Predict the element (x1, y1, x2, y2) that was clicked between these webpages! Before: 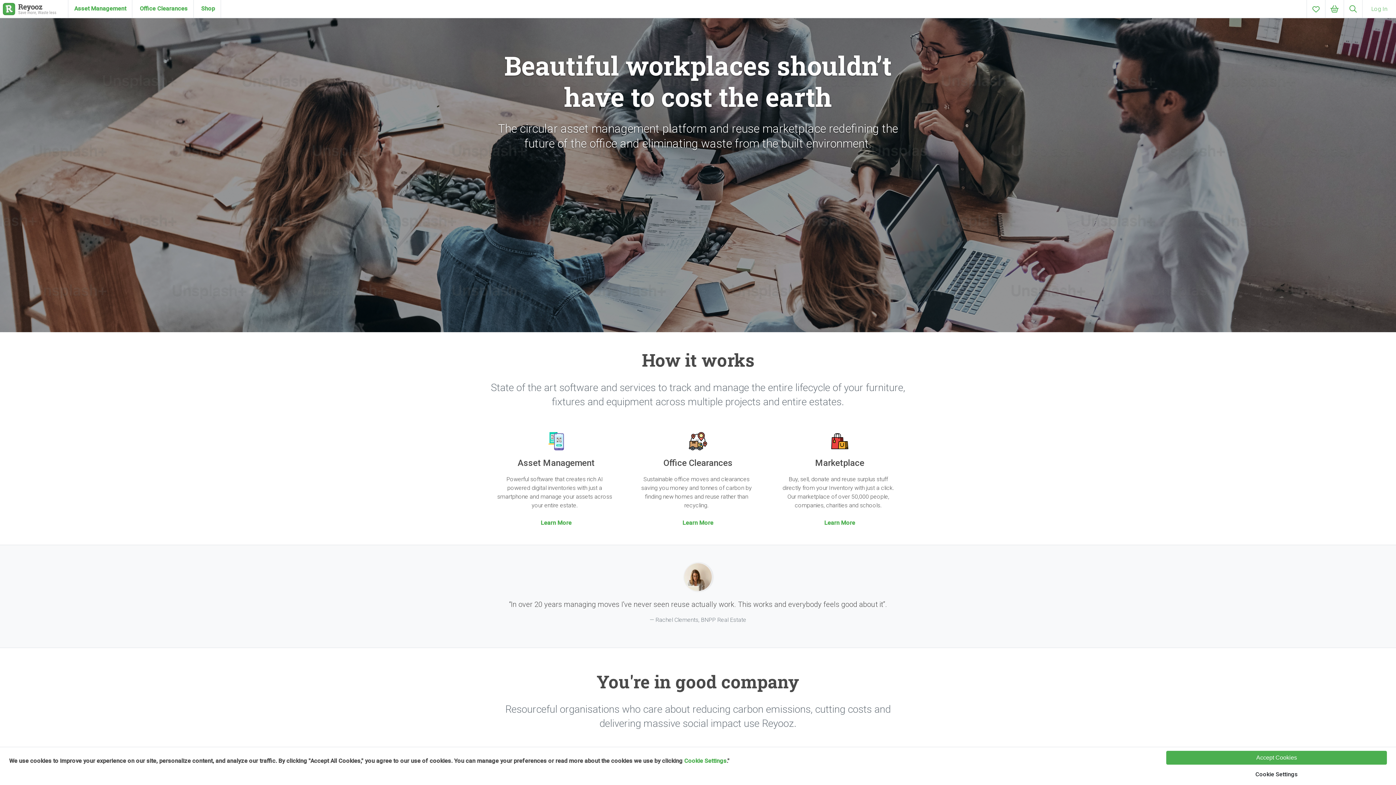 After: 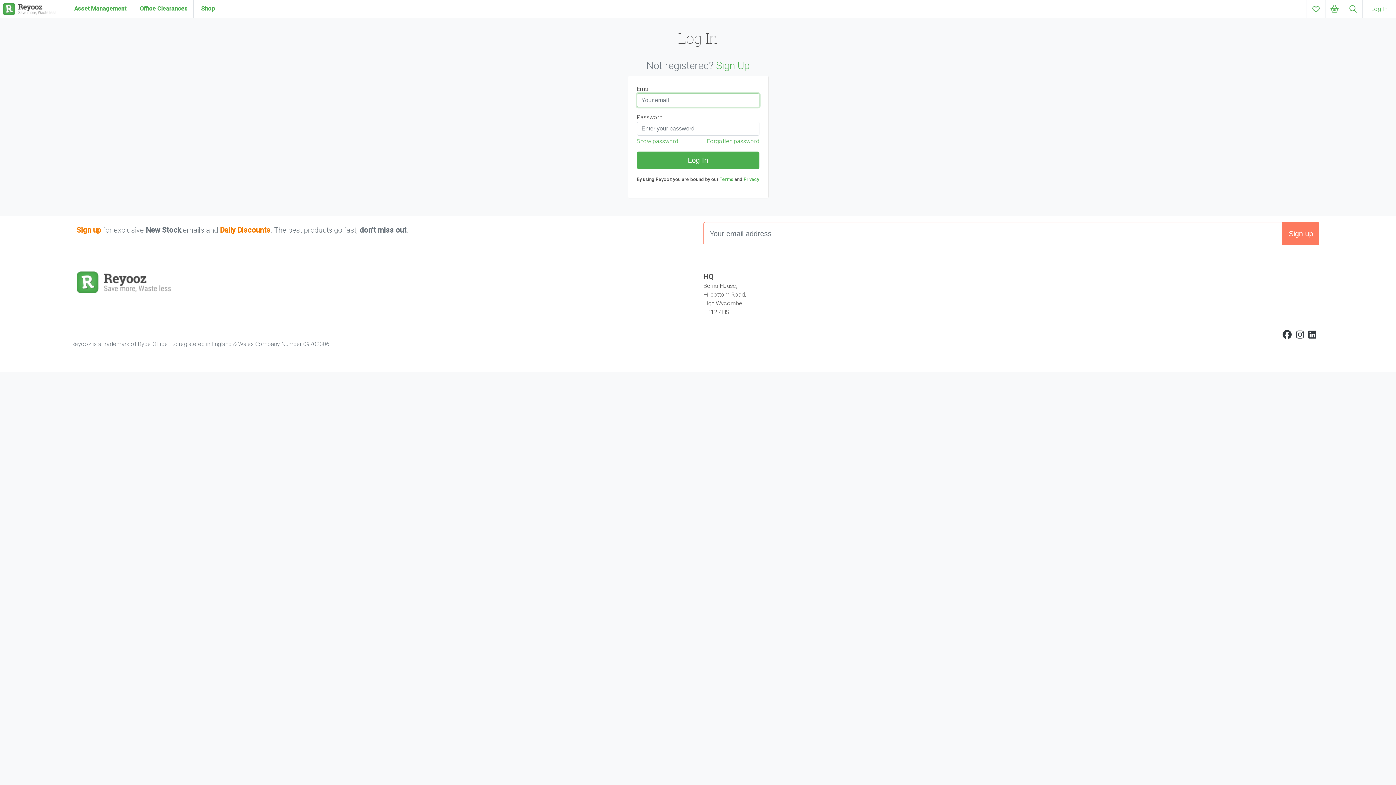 Action: label: Log In bbox: (1362, 0, 1396, 18)